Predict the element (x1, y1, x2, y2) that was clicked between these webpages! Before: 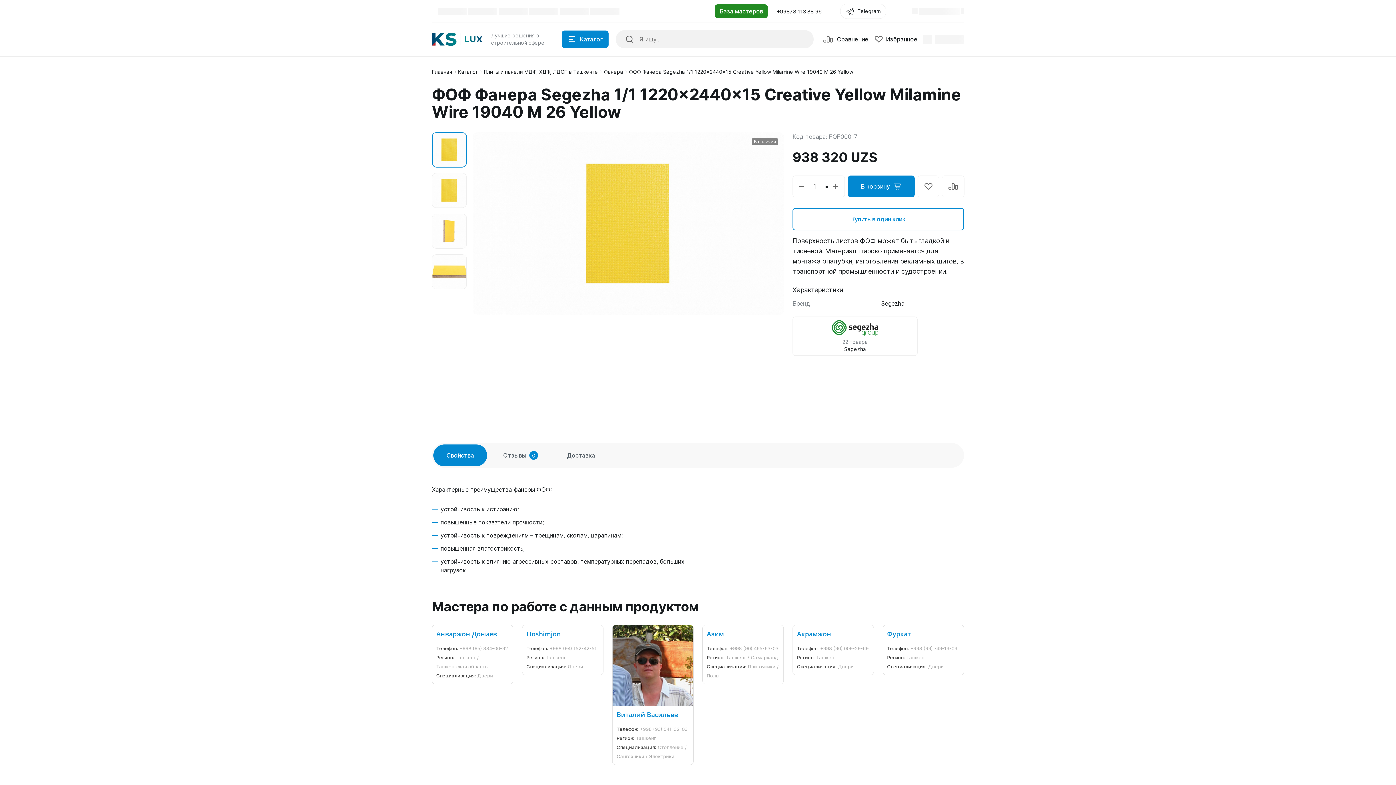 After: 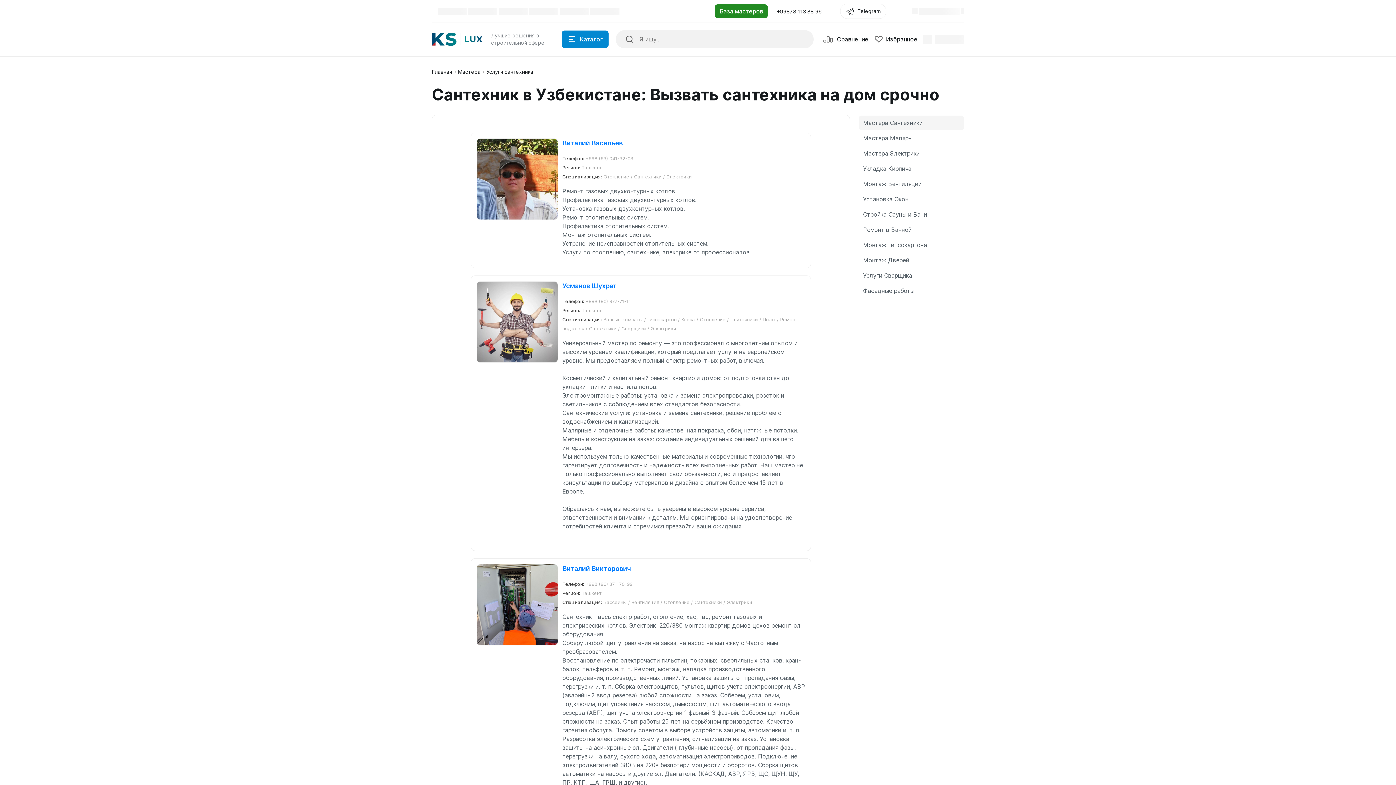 Action: bbox: (436, 629, 497, 643) label: Анваржон Дониев